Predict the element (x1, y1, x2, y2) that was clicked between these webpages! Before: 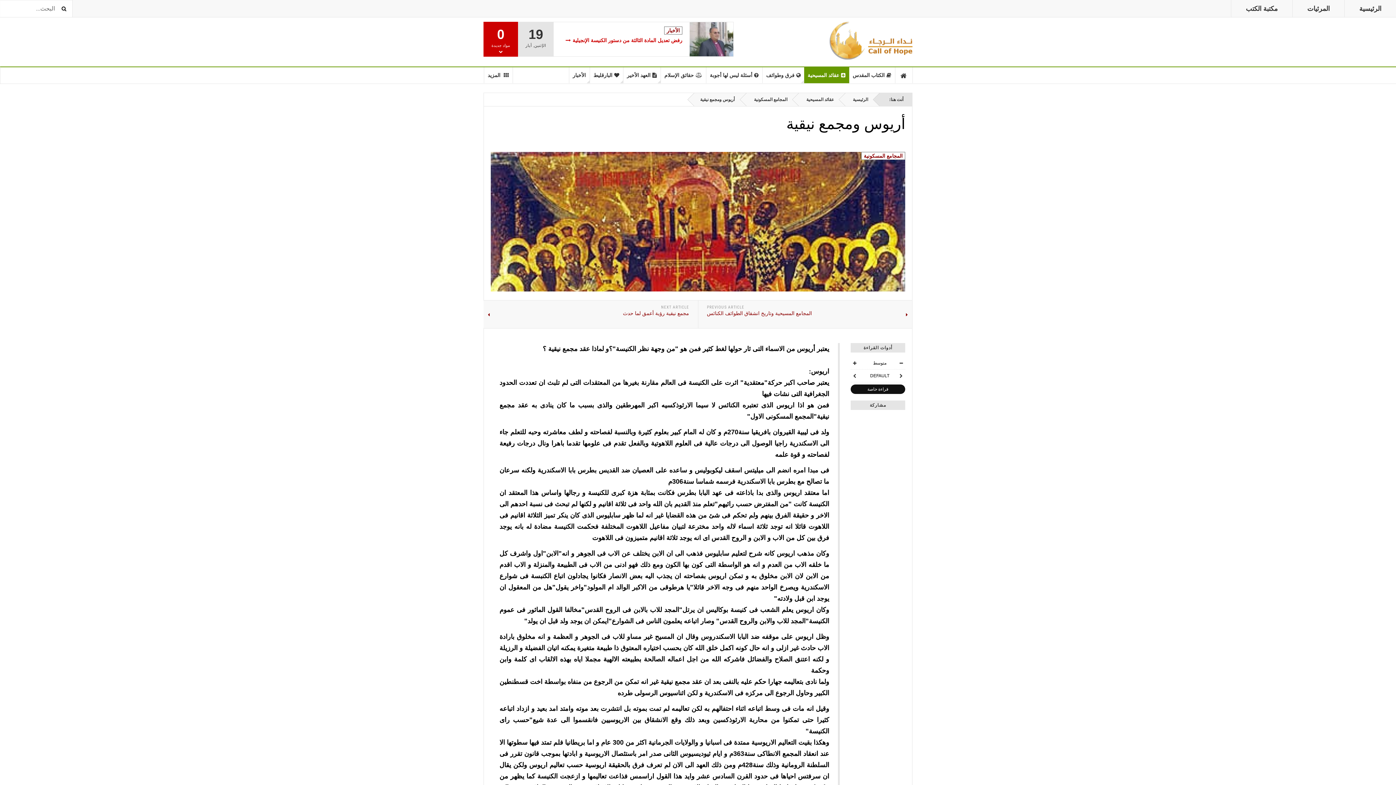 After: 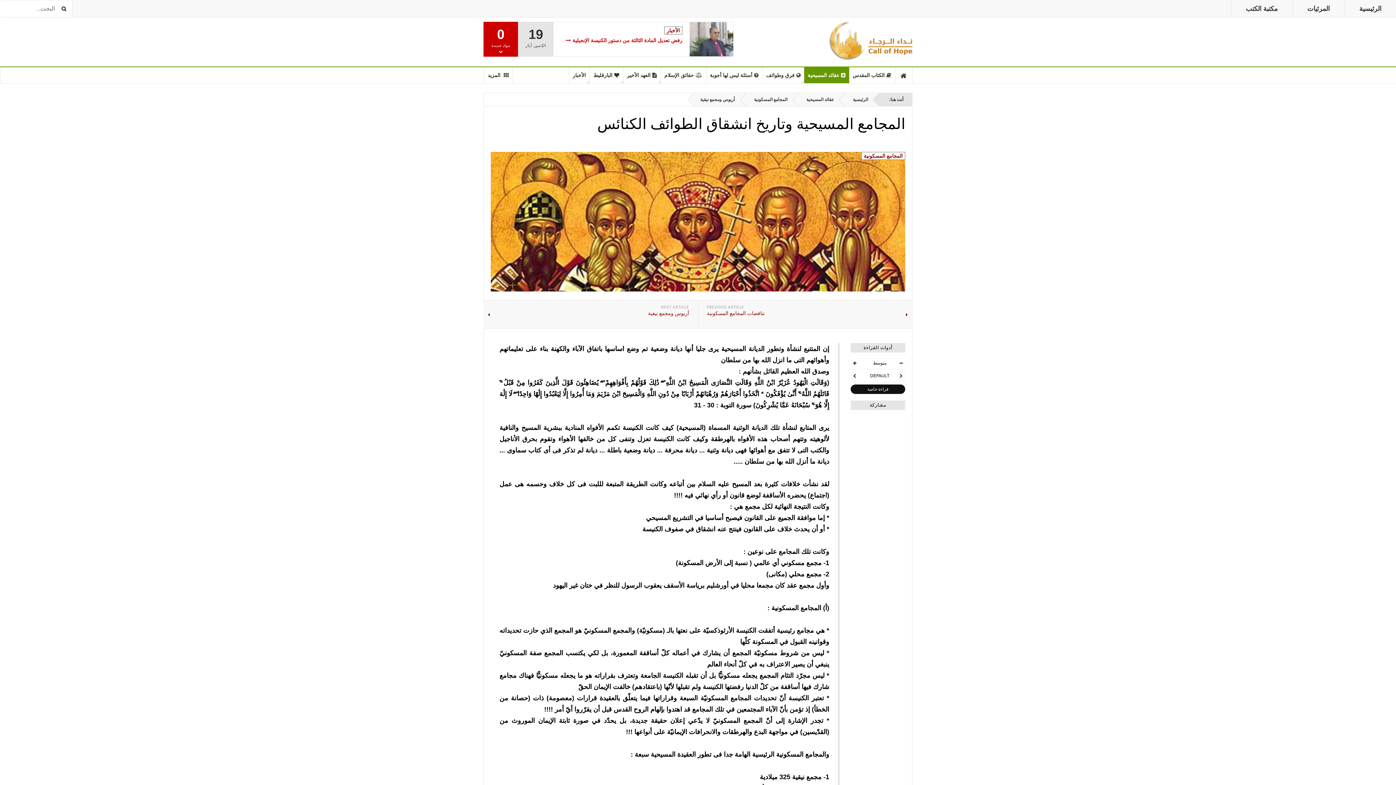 Action: bbox: (698, 300, 912, 328) label: PREVIOUS ARTICLE
المجامع المسيحية وتاريخ انشقاق الطوائف الكنائس